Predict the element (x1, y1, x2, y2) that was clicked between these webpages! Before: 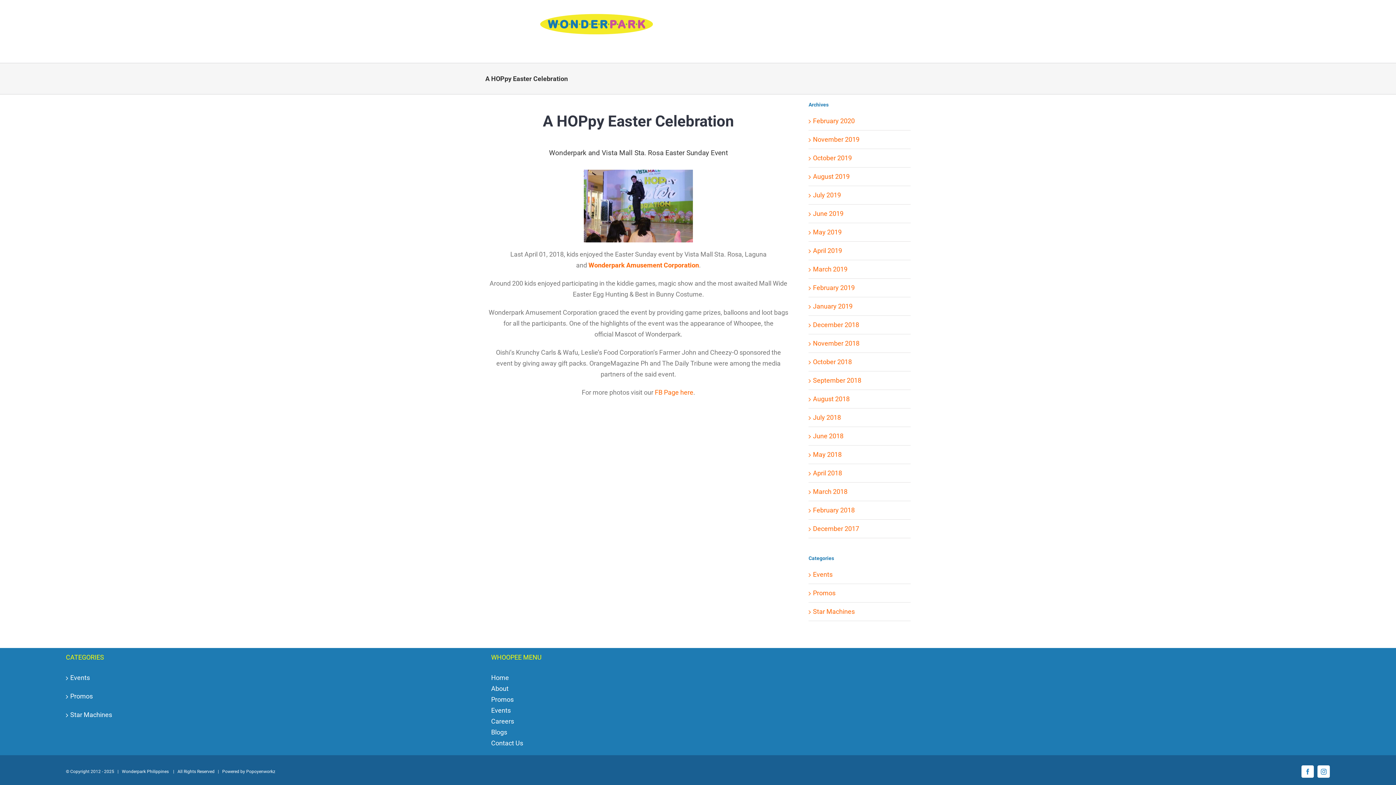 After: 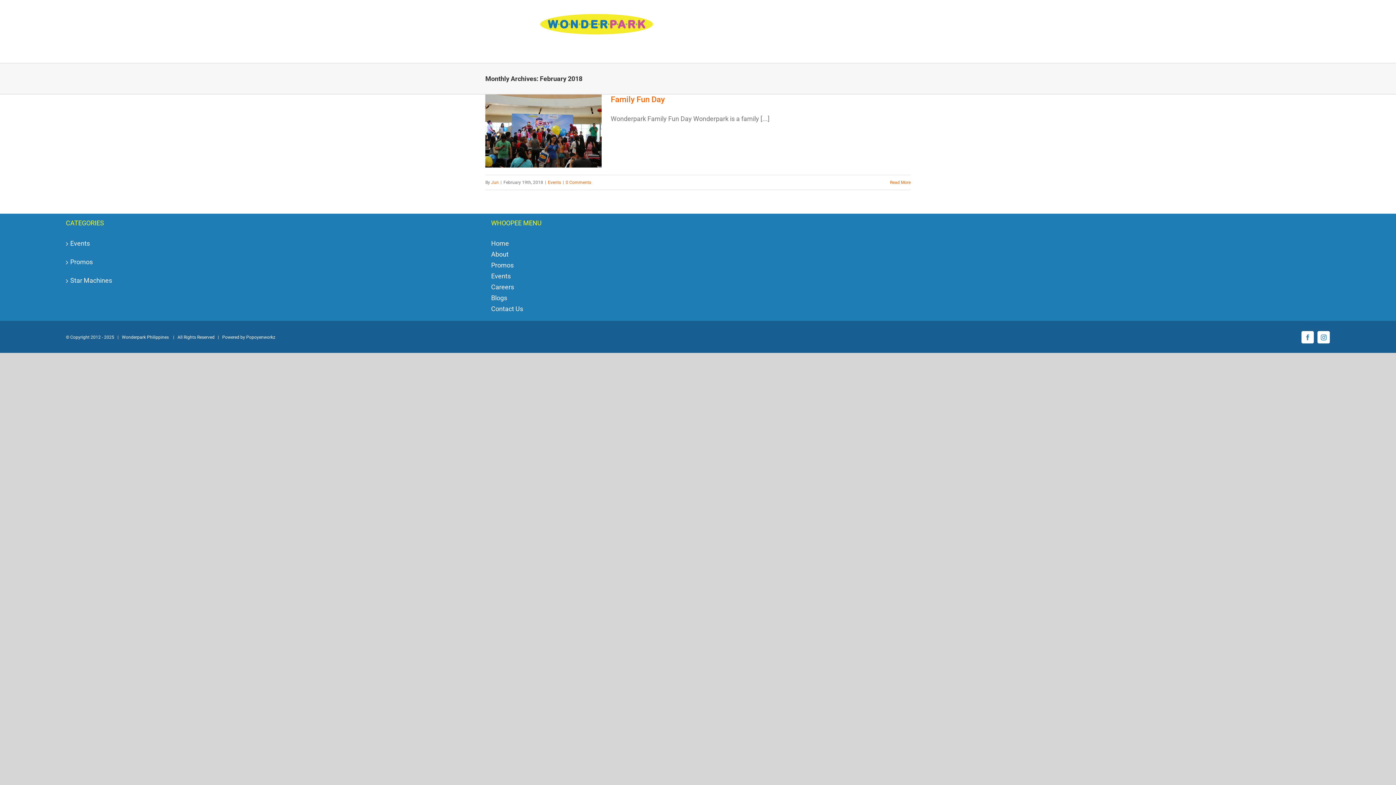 Action: bbox: (813, 506, 854, 514) label: February 2018